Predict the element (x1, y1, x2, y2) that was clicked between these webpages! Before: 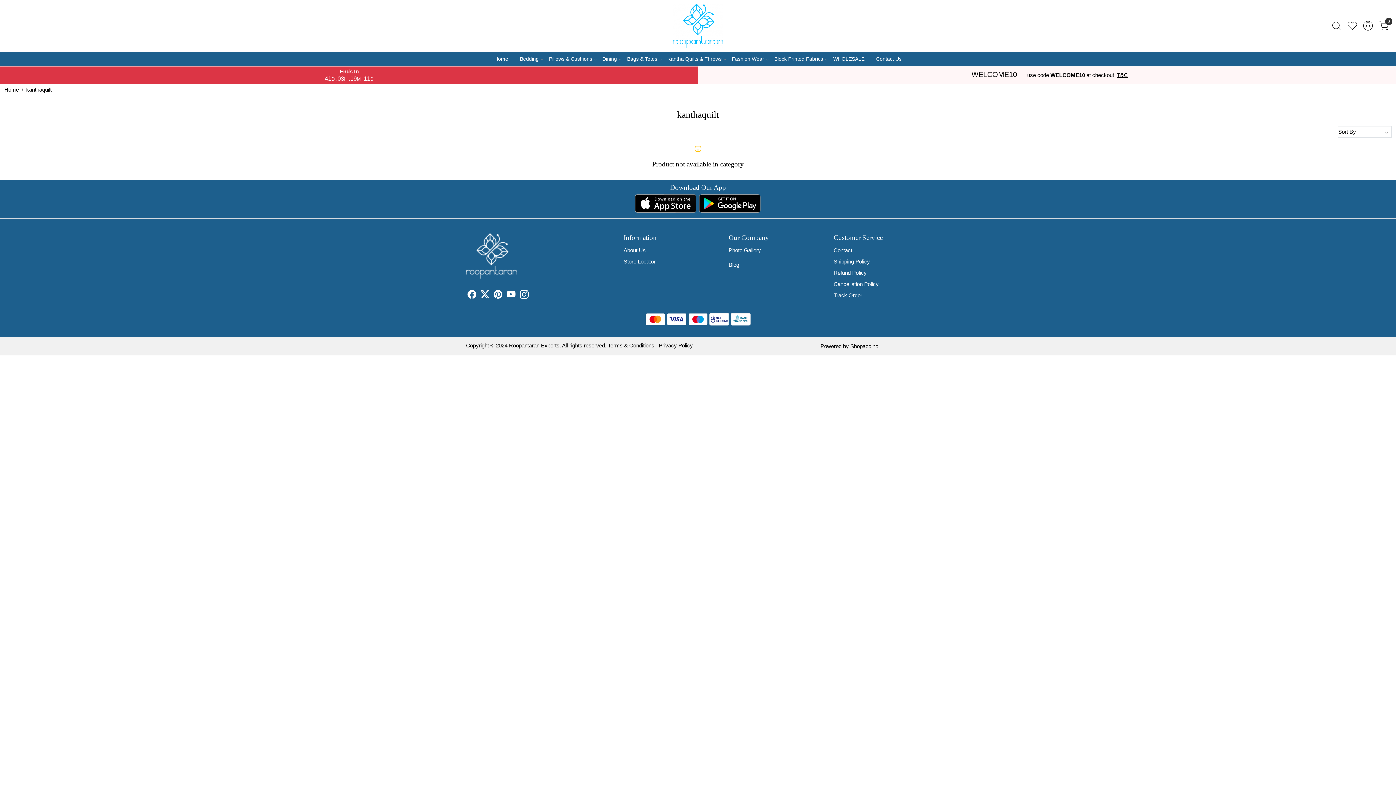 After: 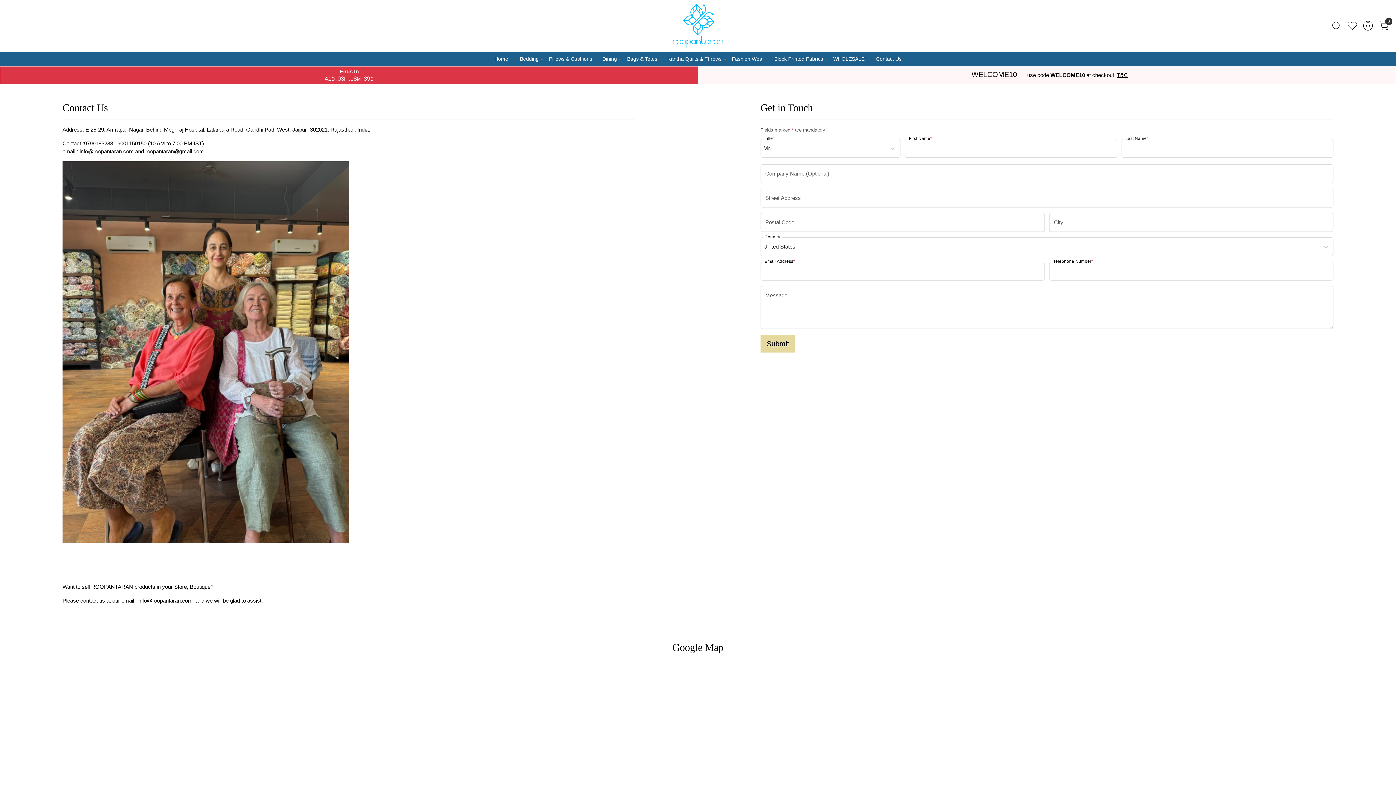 Action: bbox: (833, 244, 930, 256) label: Contact